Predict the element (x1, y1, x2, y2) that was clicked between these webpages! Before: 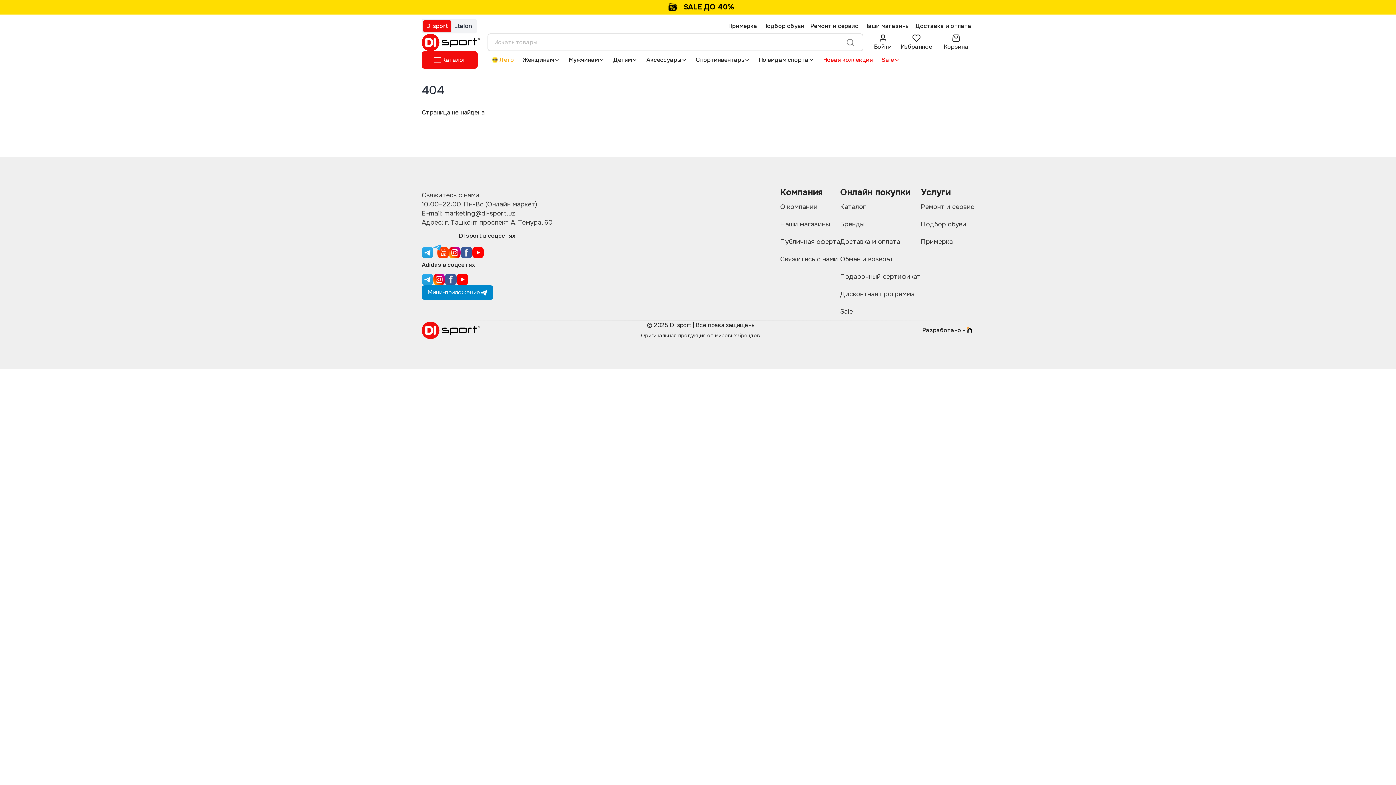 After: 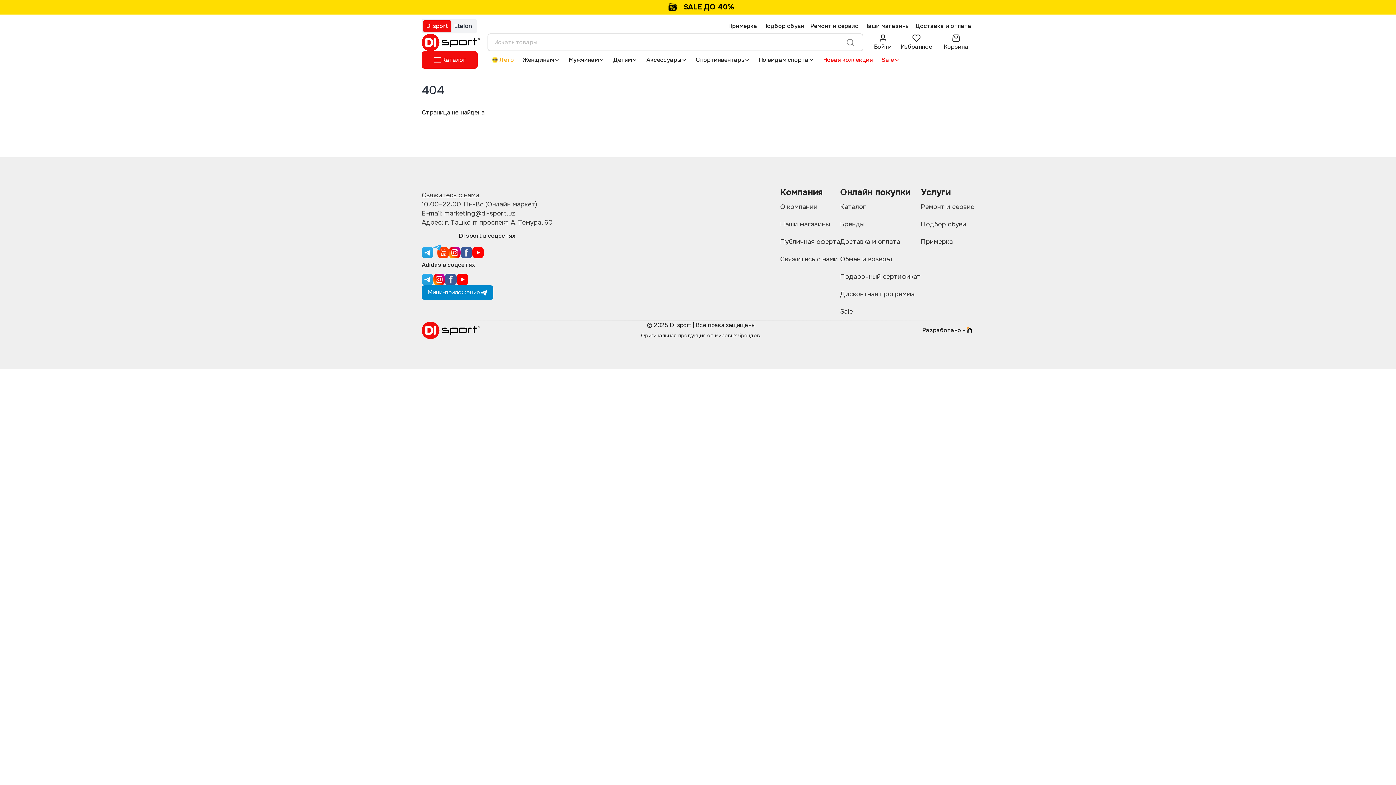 Action: bbox: (449, 246, 460, 258)